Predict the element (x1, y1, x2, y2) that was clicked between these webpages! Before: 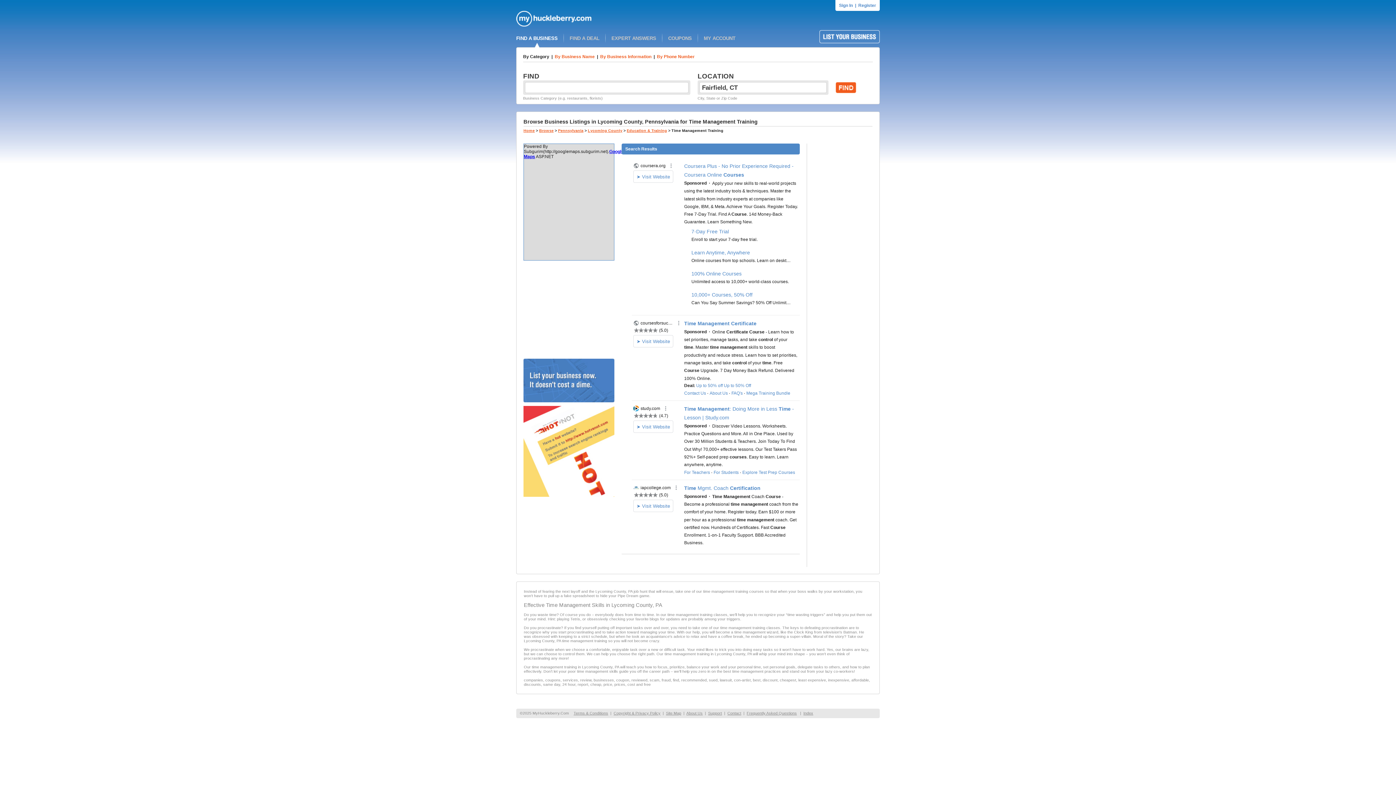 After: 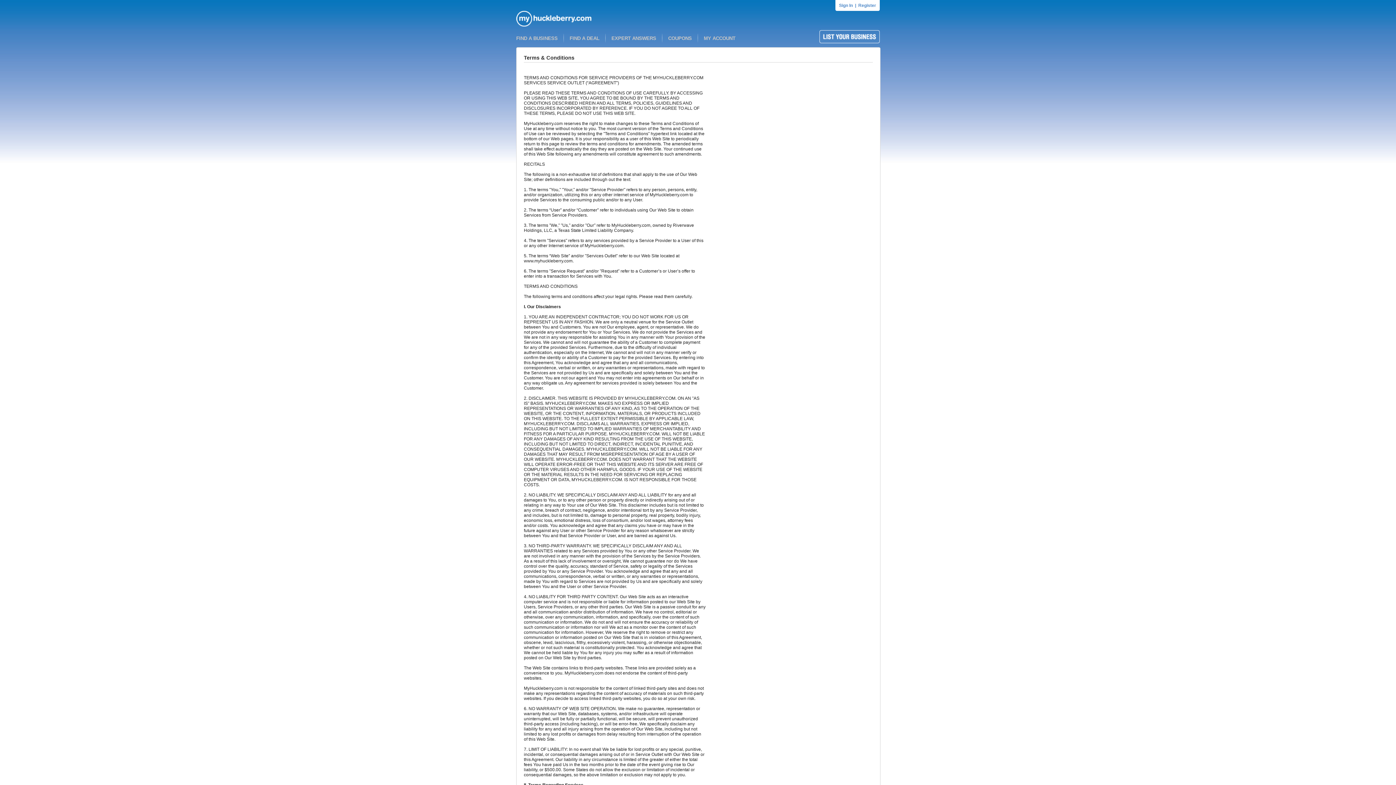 Action: bbox: (573, 711, 608, 715) label: Terms & Conditions